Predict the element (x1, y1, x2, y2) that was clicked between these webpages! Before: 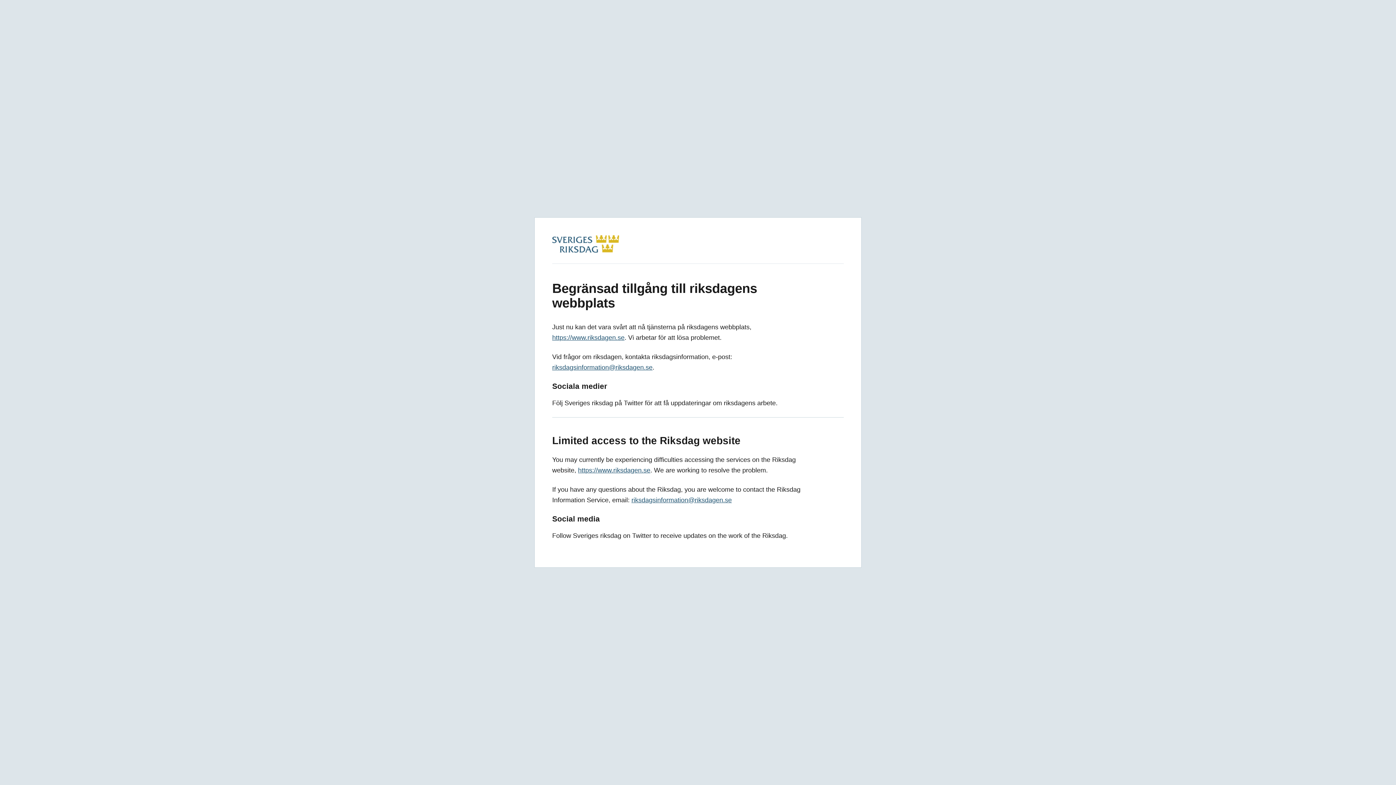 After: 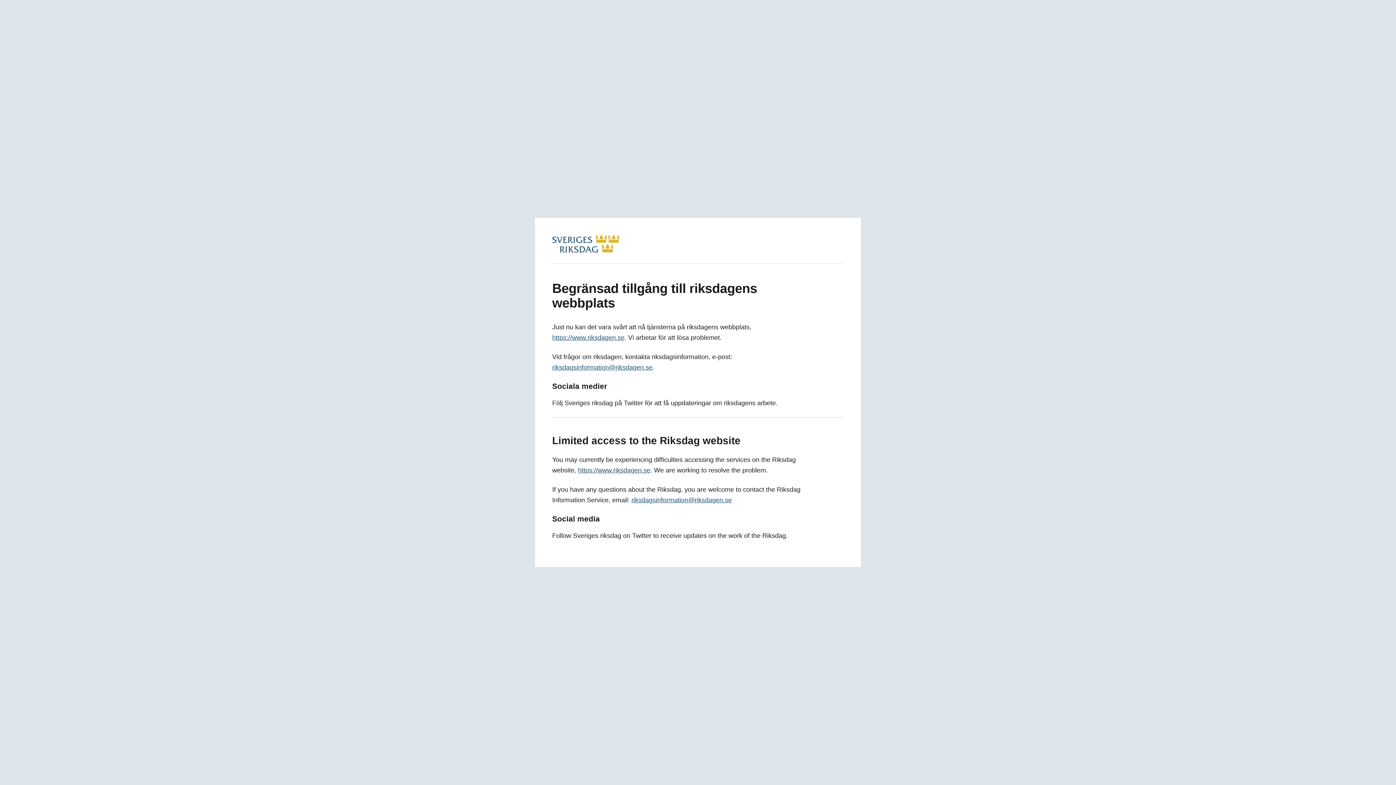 Action: bbox: (552, 246, 619, 254)